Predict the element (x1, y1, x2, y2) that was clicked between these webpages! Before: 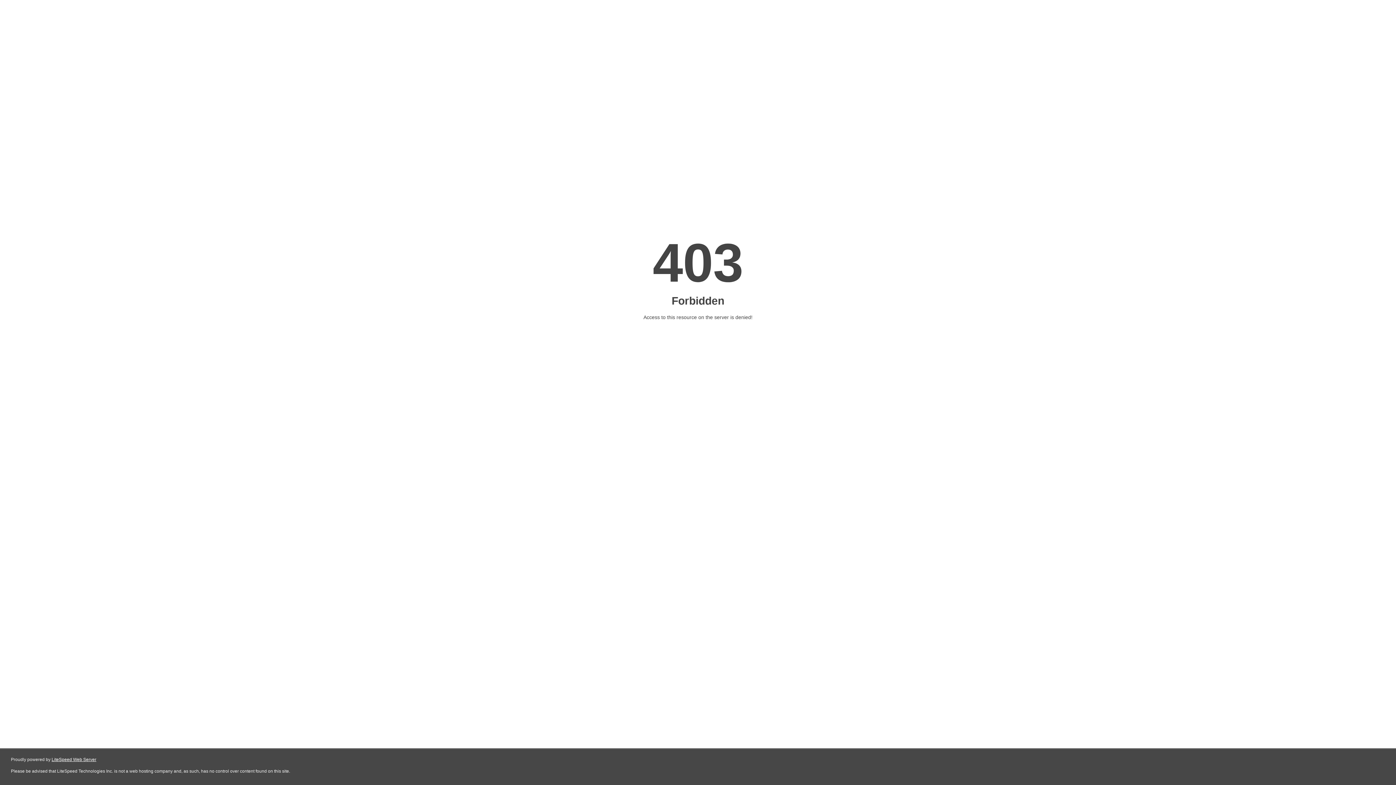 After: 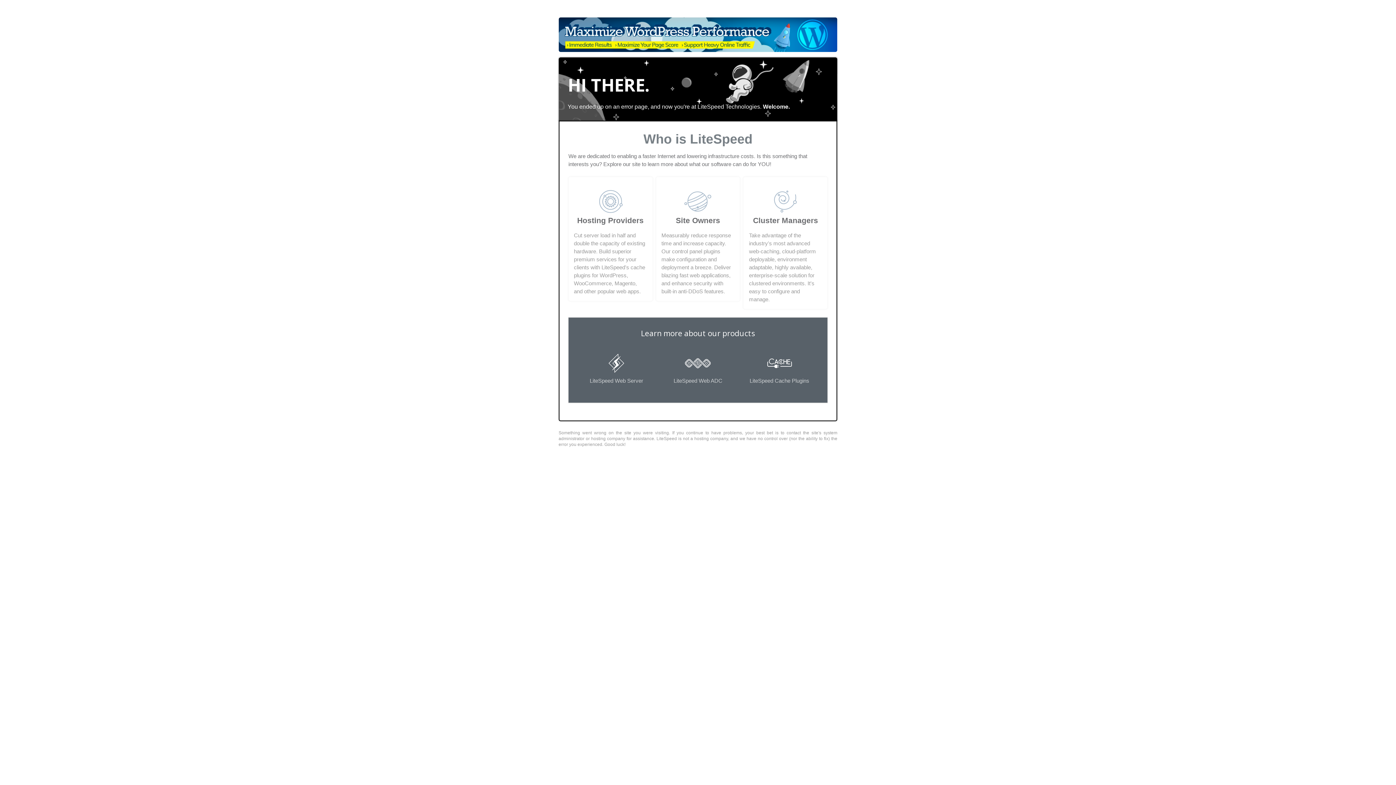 Action: label: LiteSpeed Web Server bbox: (51, 757, 96, 762)